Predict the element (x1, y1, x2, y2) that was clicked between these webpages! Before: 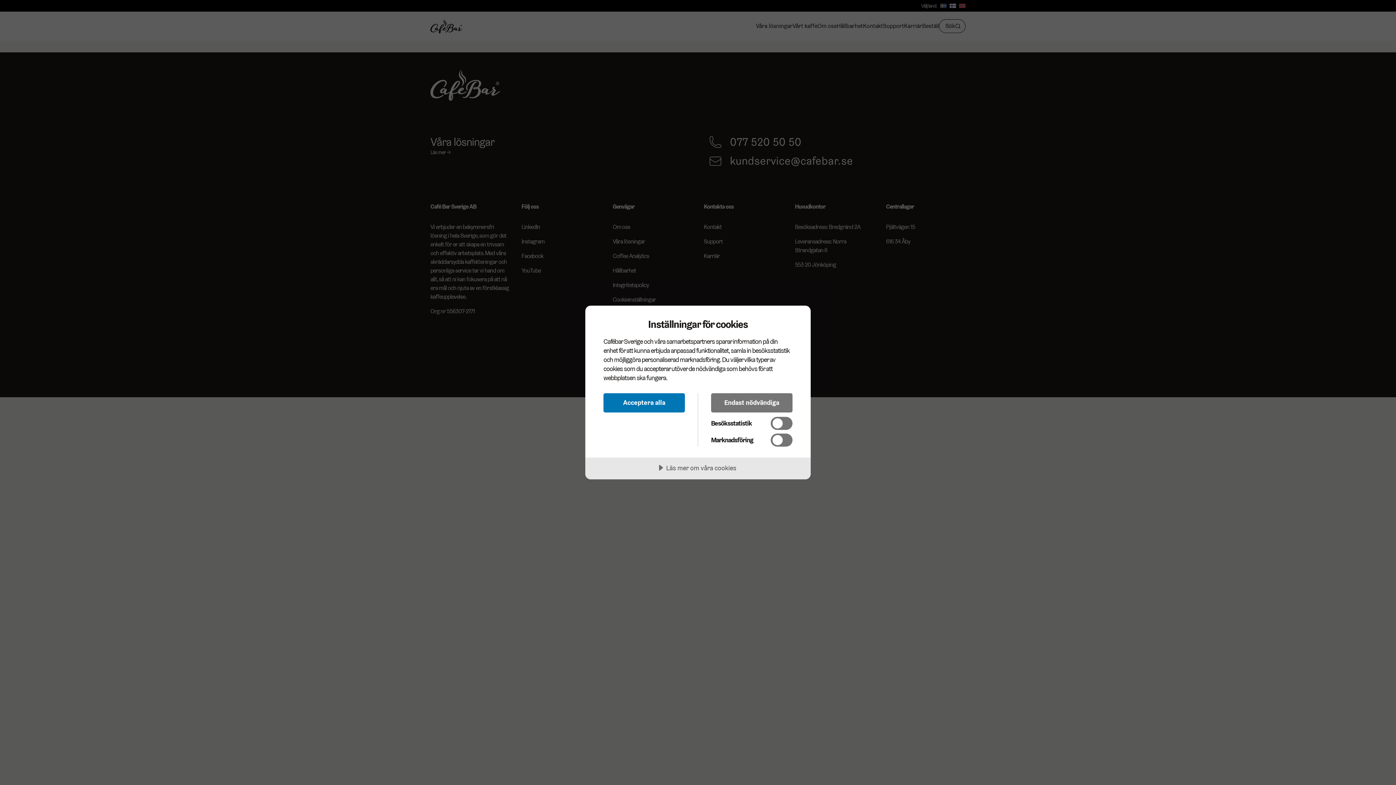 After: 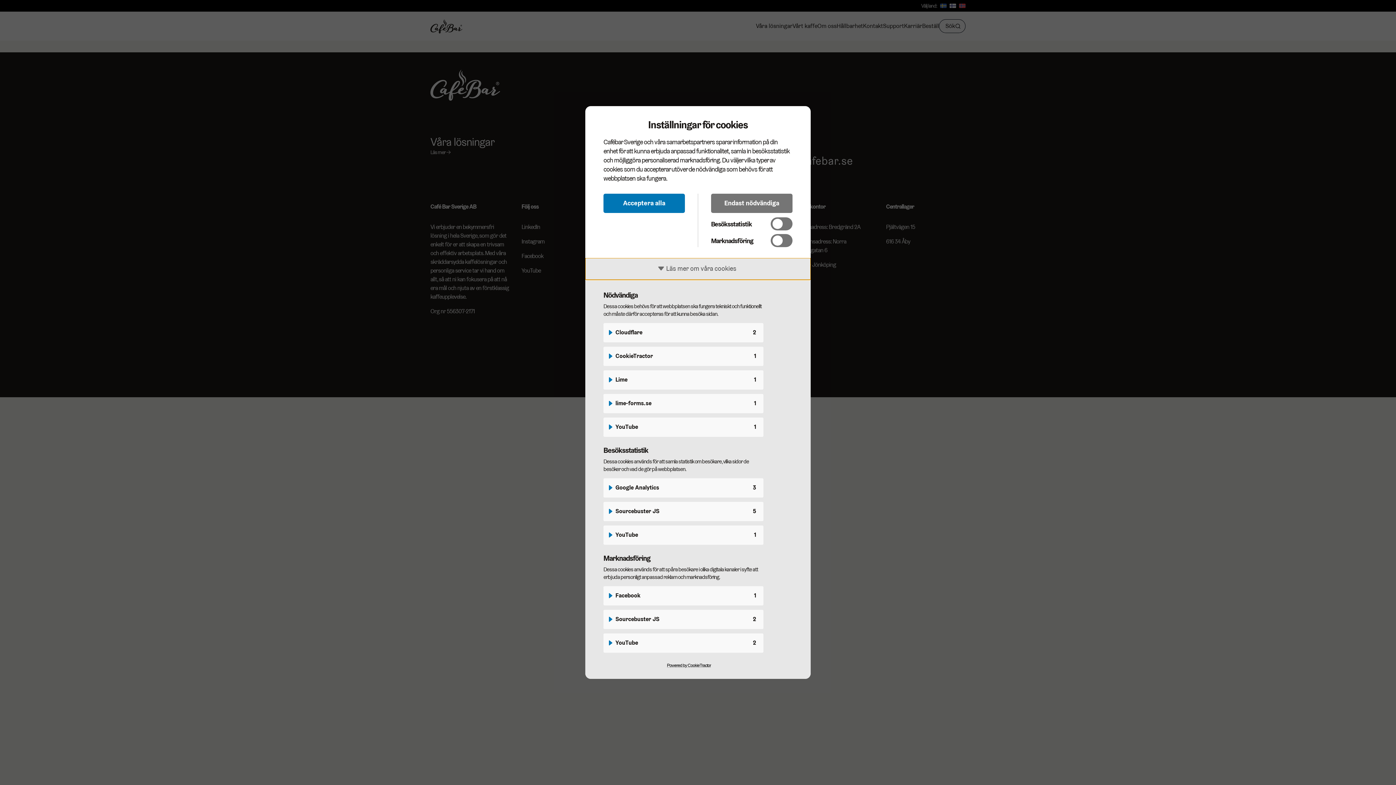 Action: label: Läs mer om våra cookies bbox: (585, 457, 810, 479)